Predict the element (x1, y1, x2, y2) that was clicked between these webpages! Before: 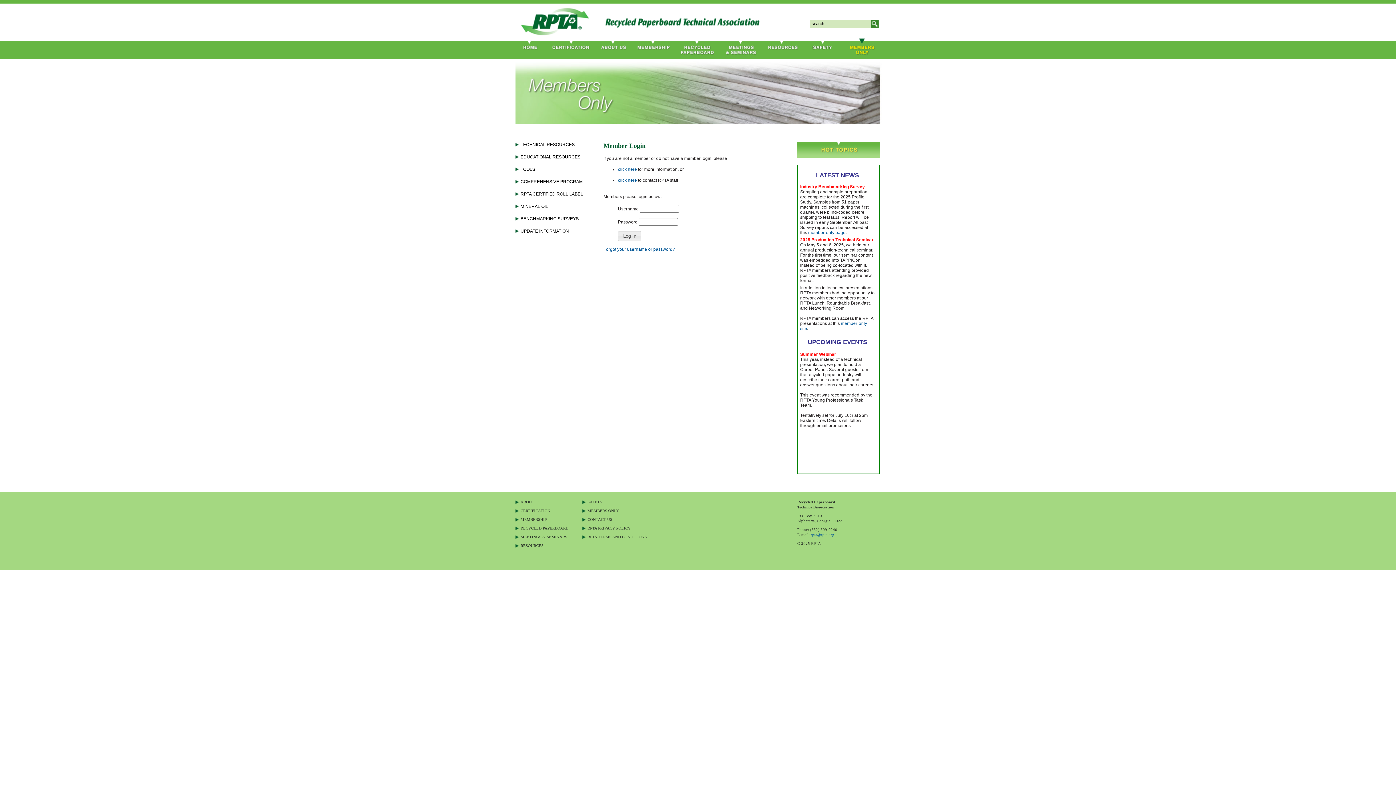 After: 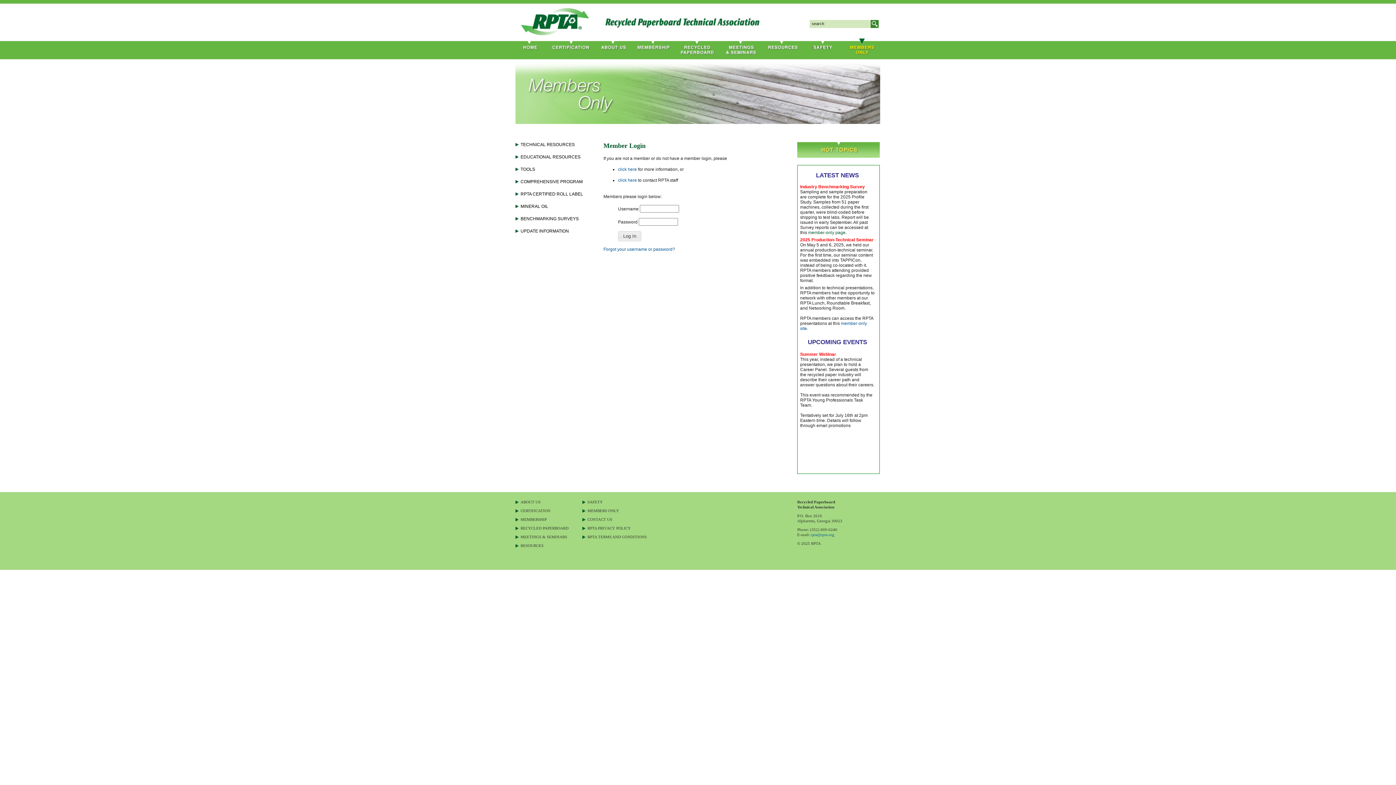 Action: label: member-only page bbox: (808, 230, 845, 235)